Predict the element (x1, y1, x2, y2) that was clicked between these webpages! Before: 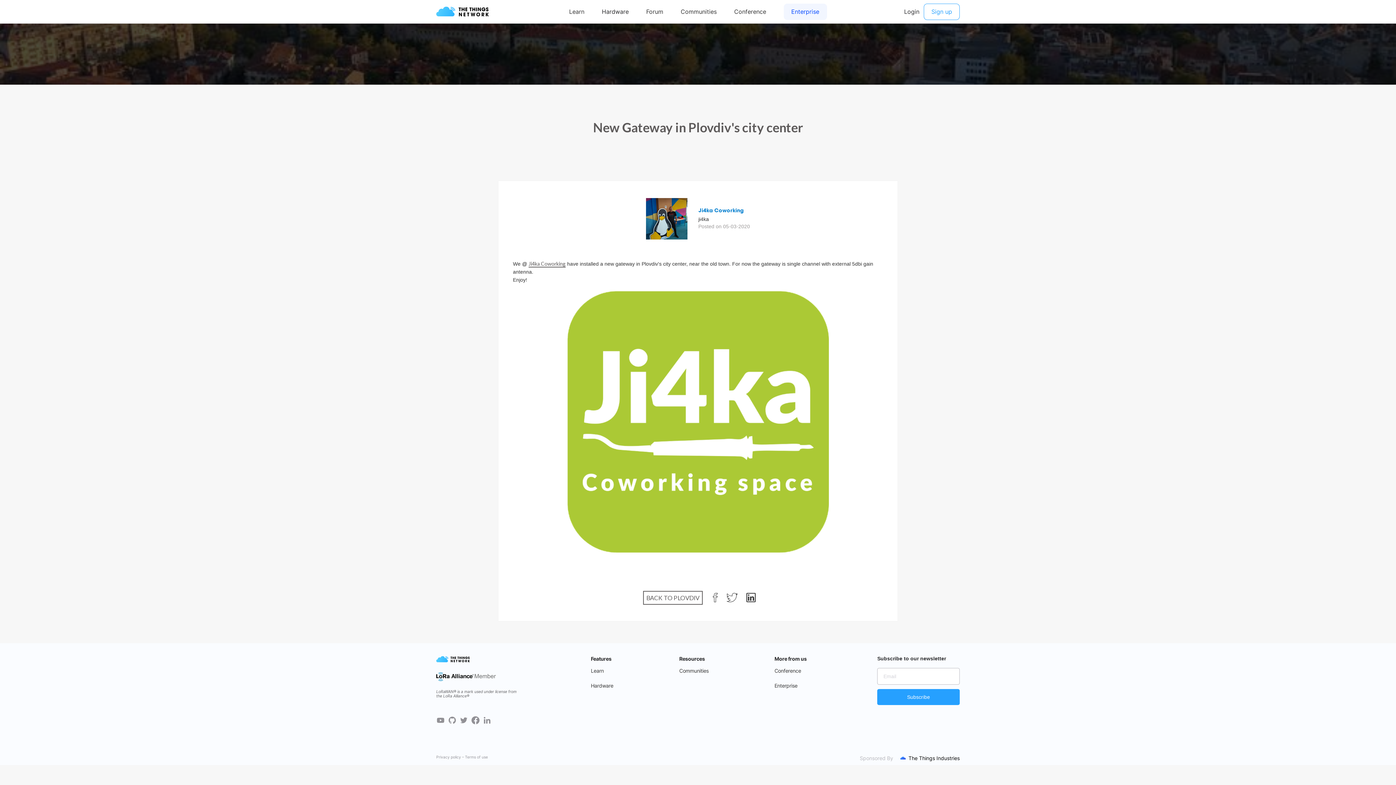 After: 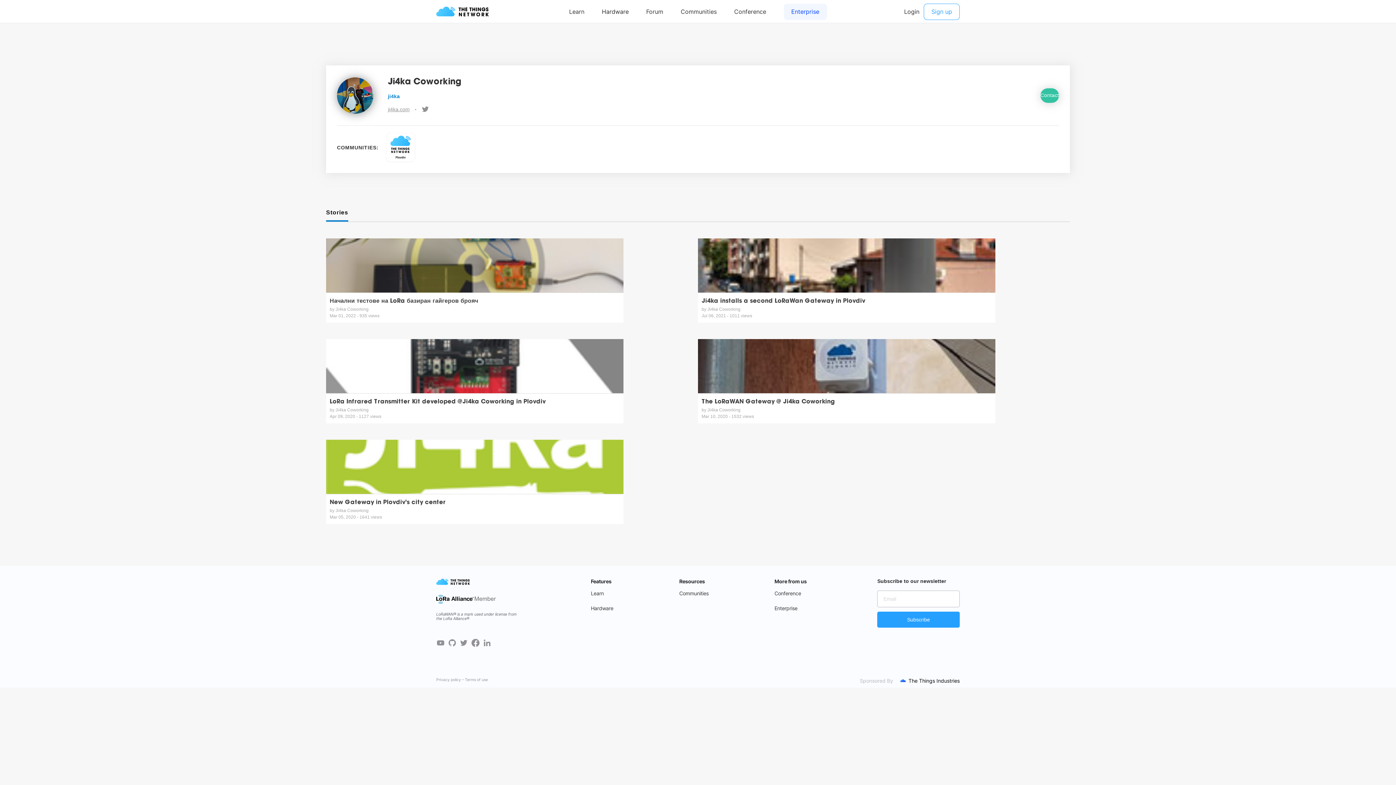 Action: label: Ji4ka Coworking bbox: (698, 207, 750, 215)